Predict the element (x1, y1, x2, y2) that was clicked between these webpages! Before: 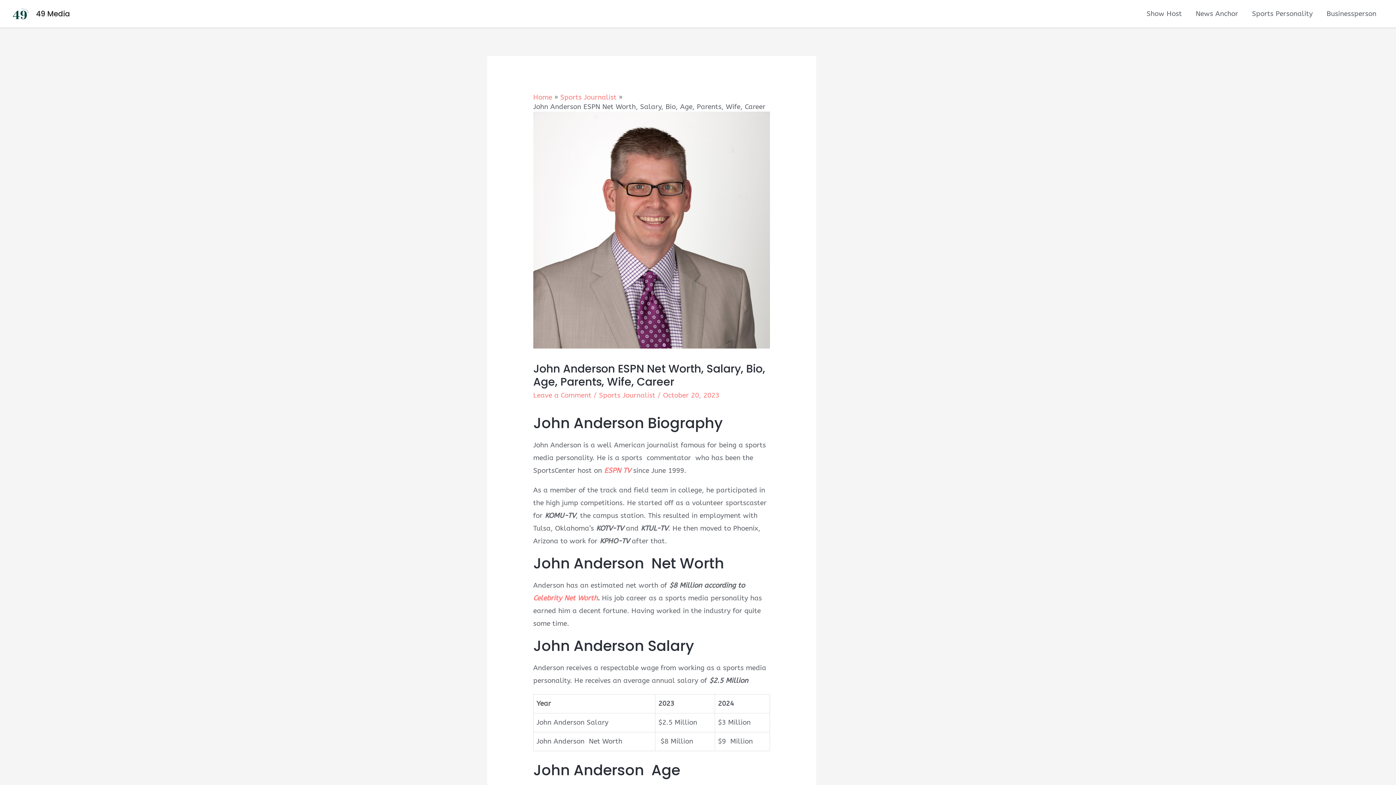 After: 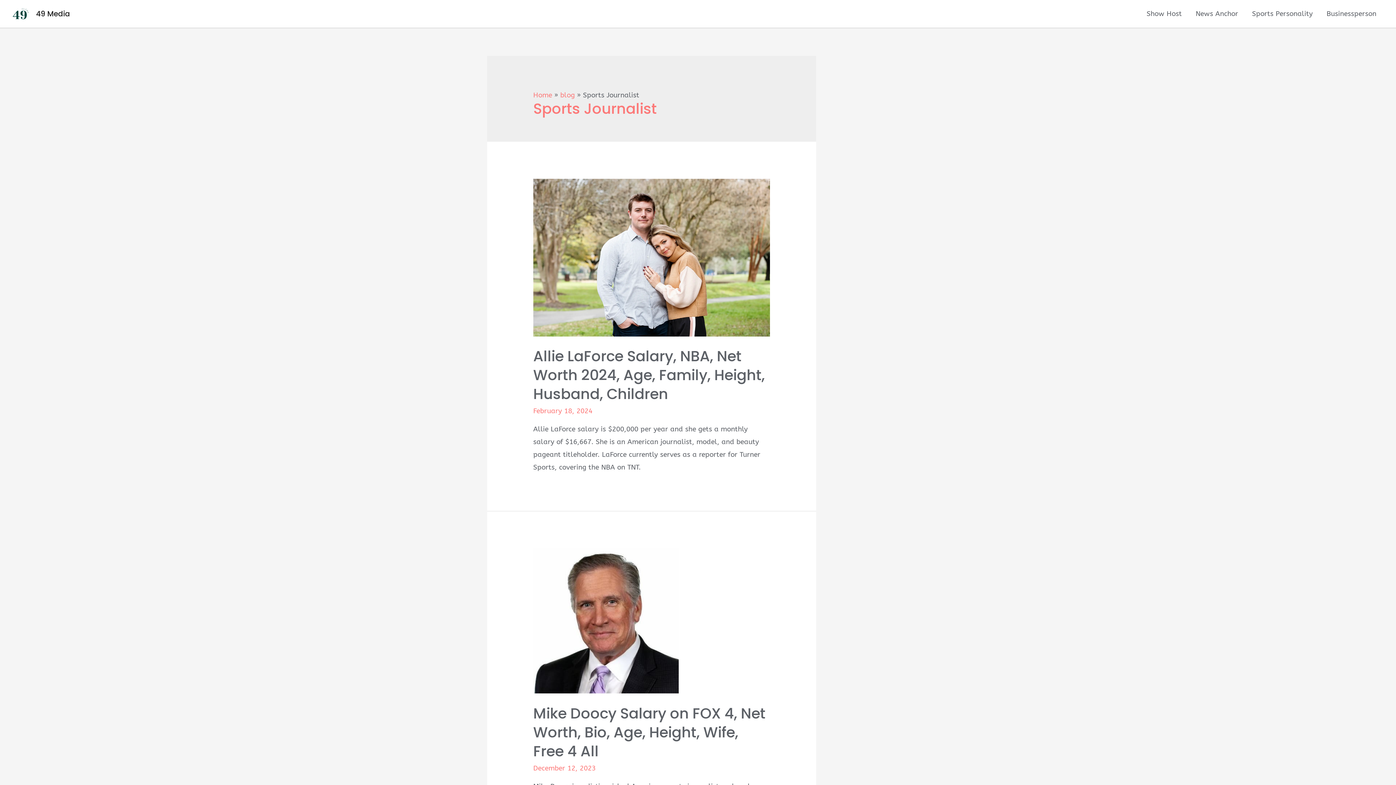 Action: label: Sports Journalist bbox: (599, 391, 655, 399)